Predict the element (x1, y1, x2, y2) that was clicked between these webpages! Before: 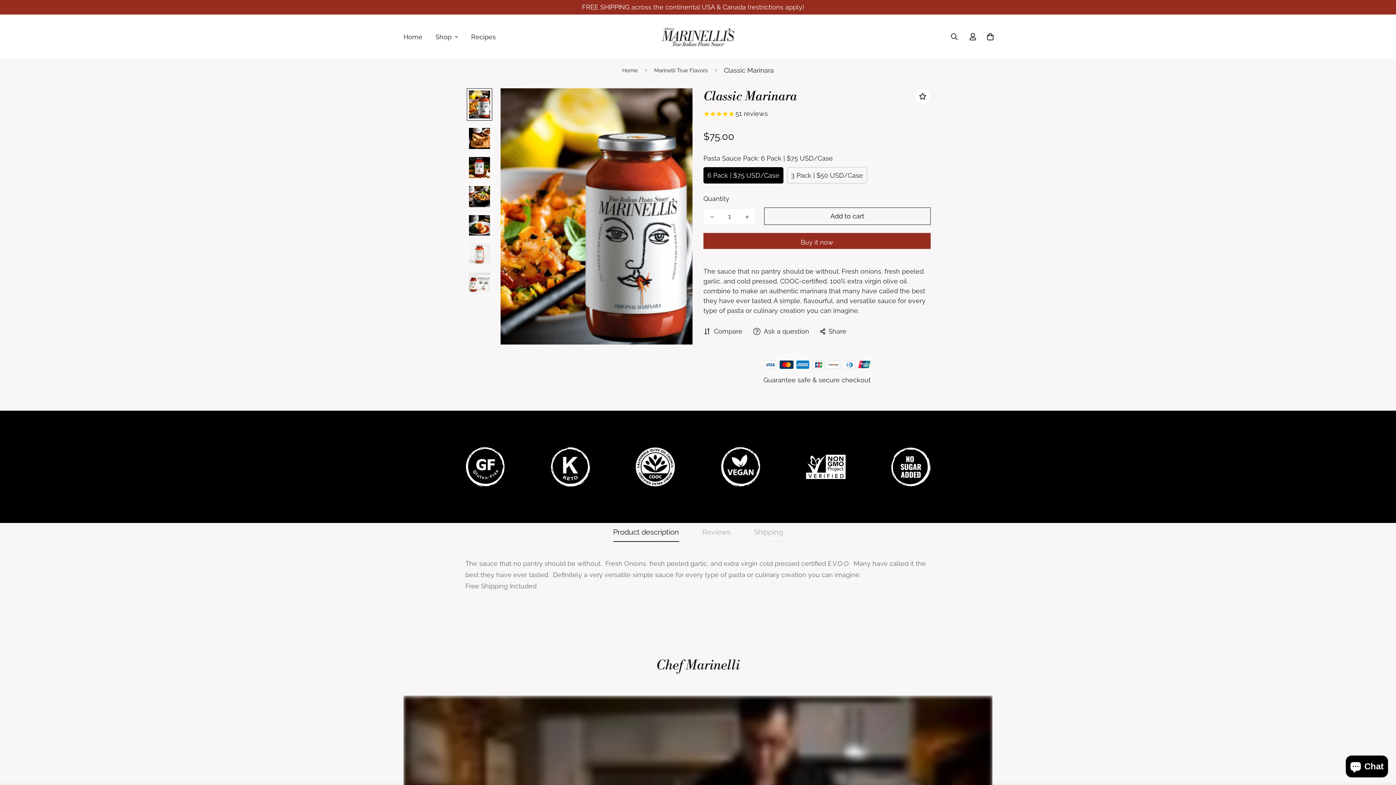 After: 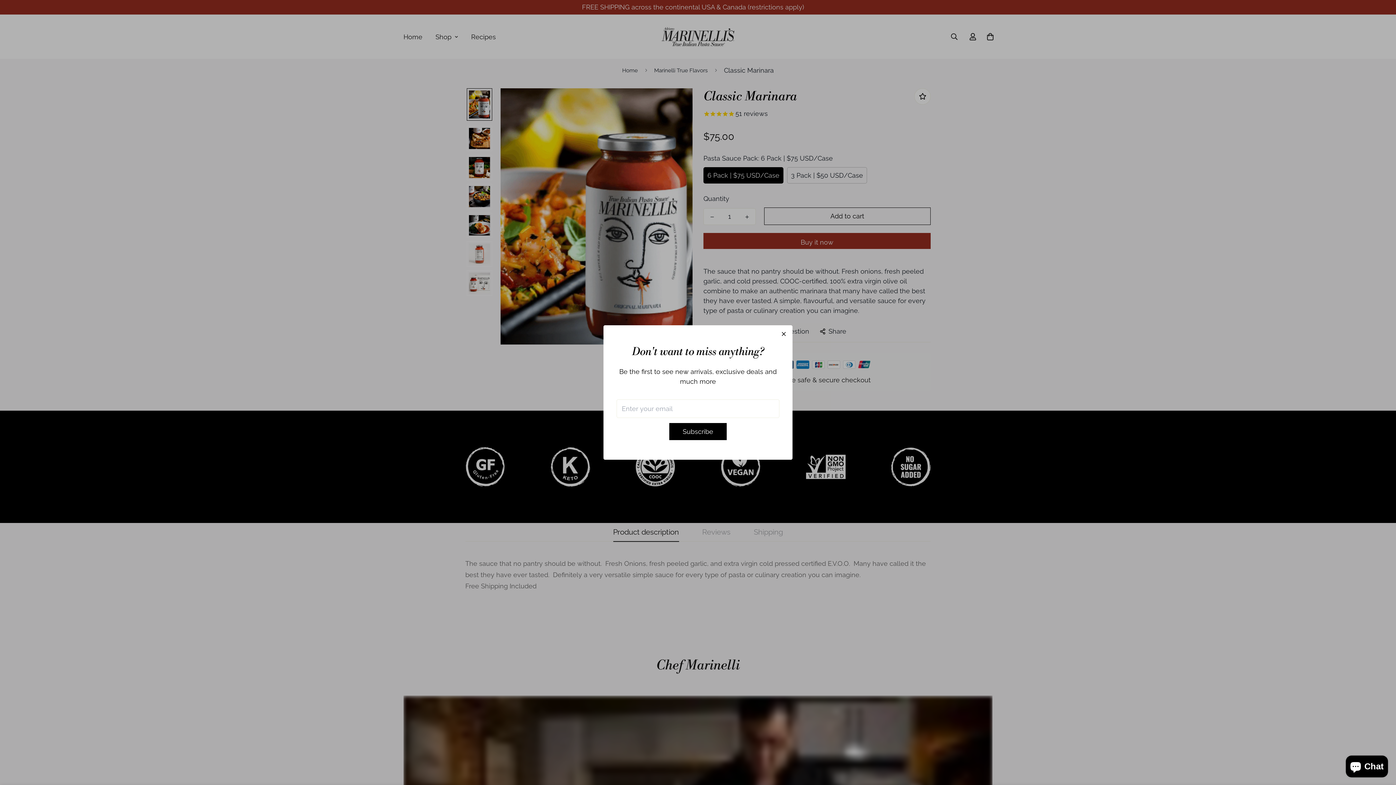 Action: label: Decrease quantity of Classic Marinara by one bbox: (704, 208, 720, 225)